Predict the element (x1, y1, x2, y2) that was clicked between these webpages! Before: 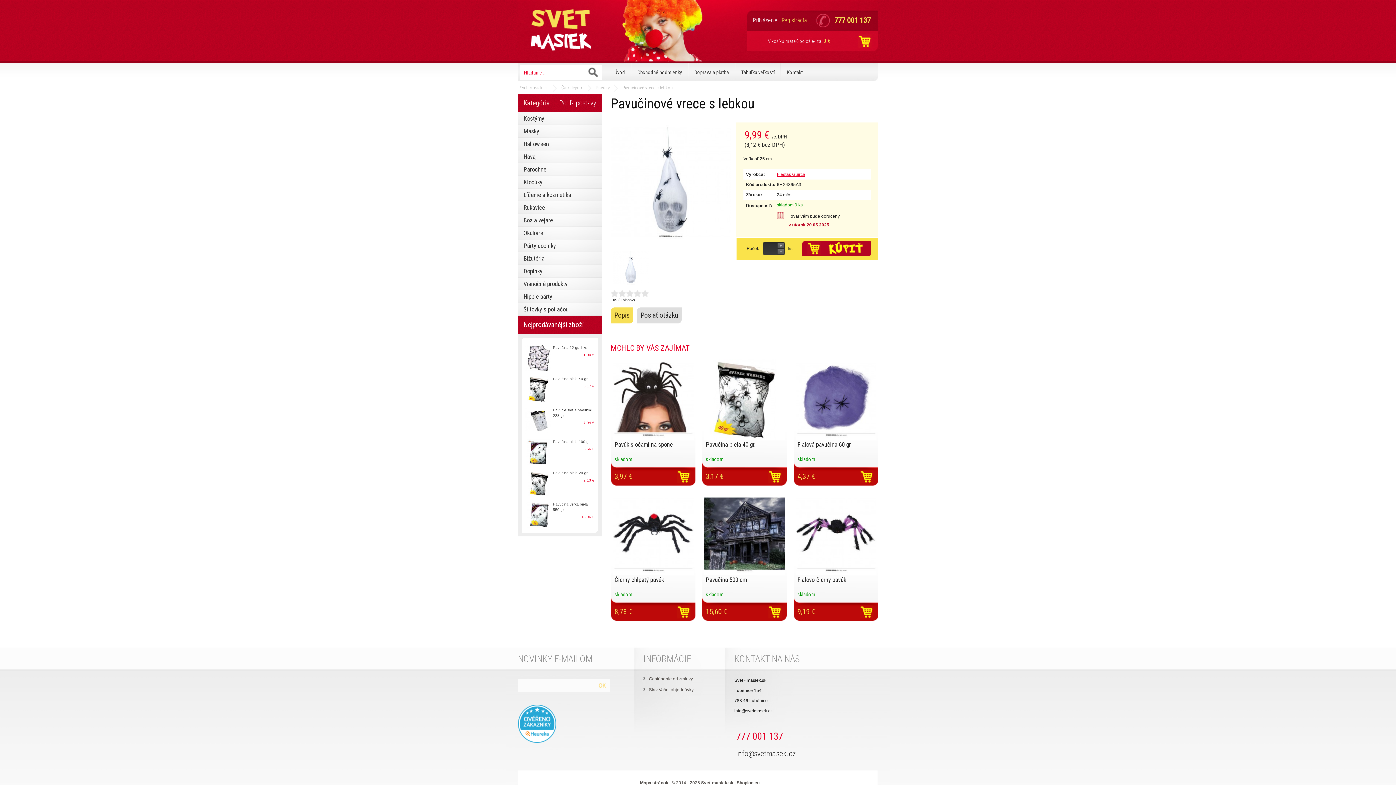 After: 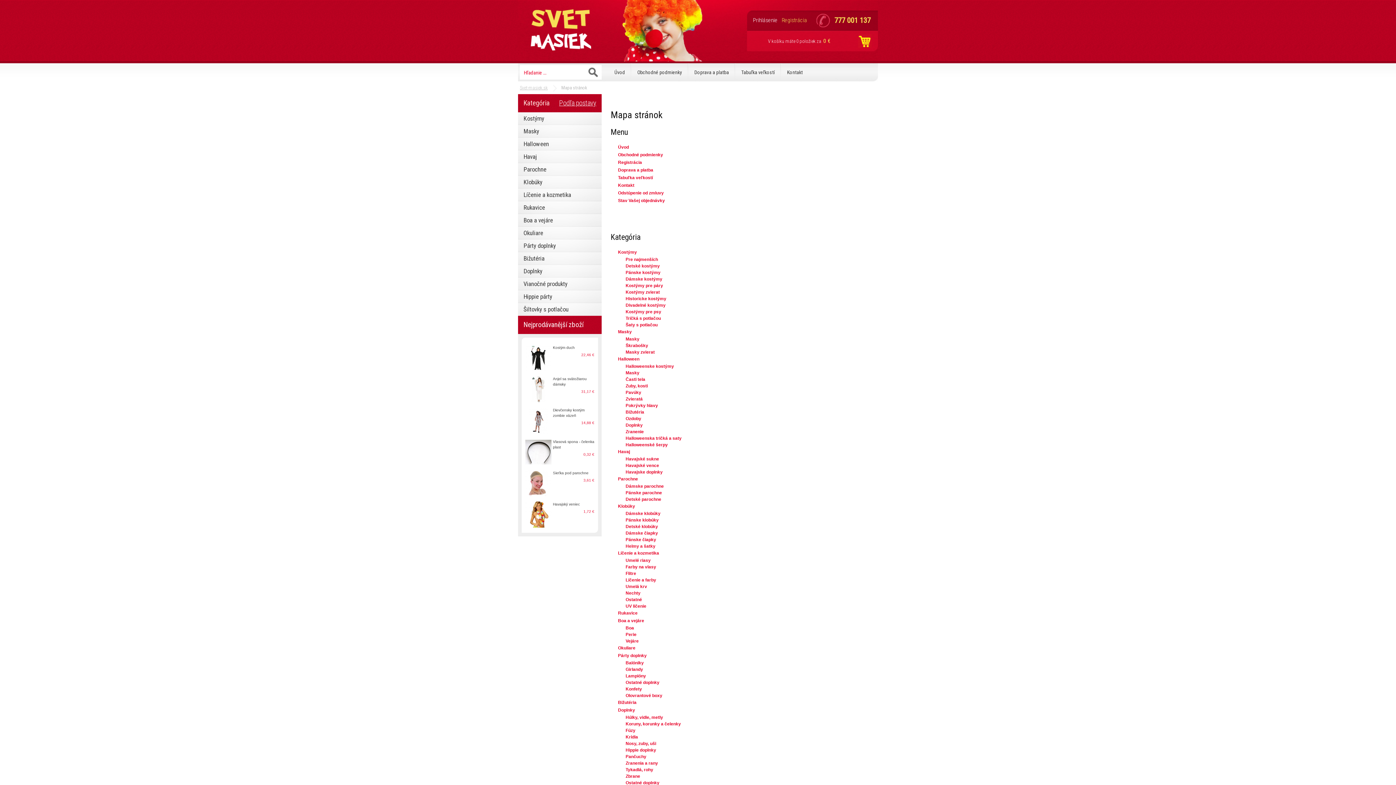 Action: label: Mapa stránok bbox: (640, 780, 668, 785)